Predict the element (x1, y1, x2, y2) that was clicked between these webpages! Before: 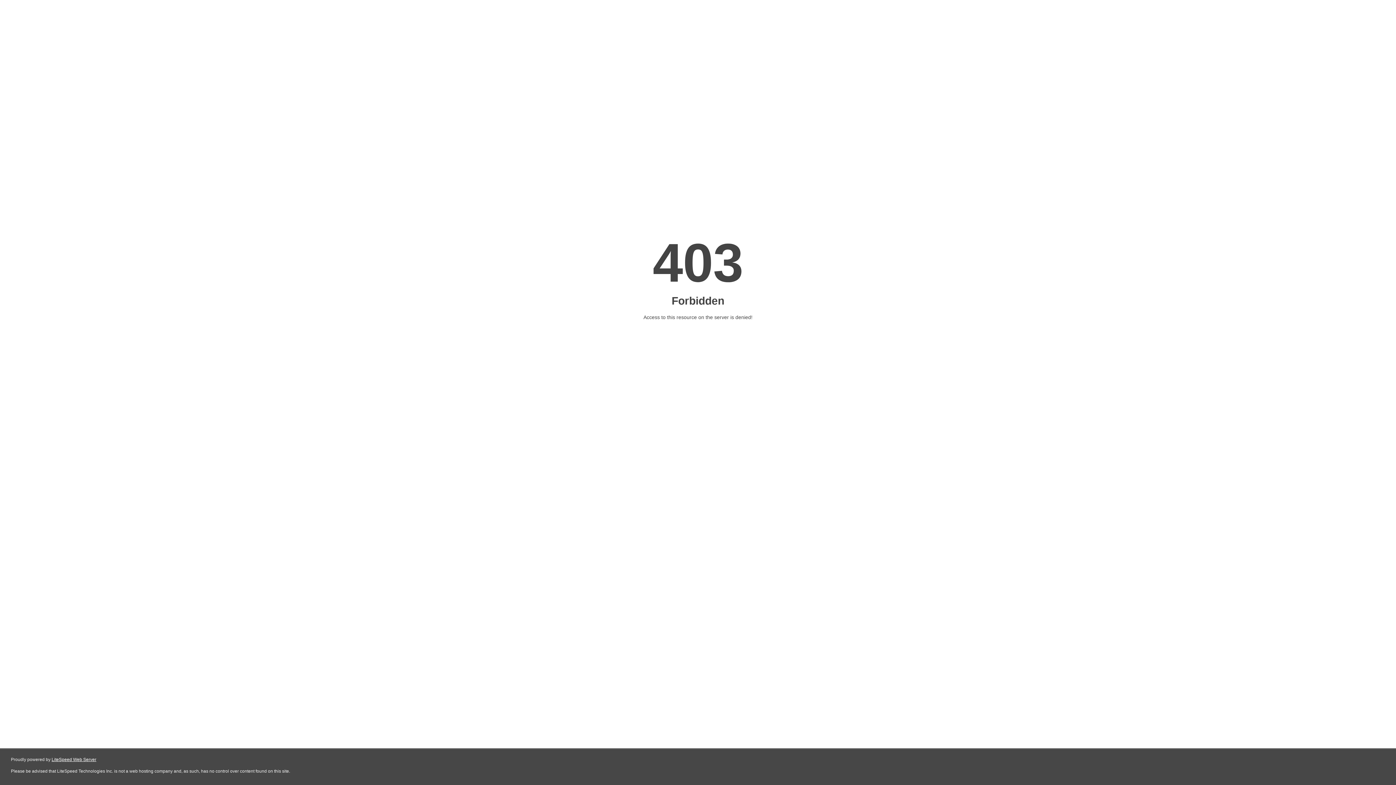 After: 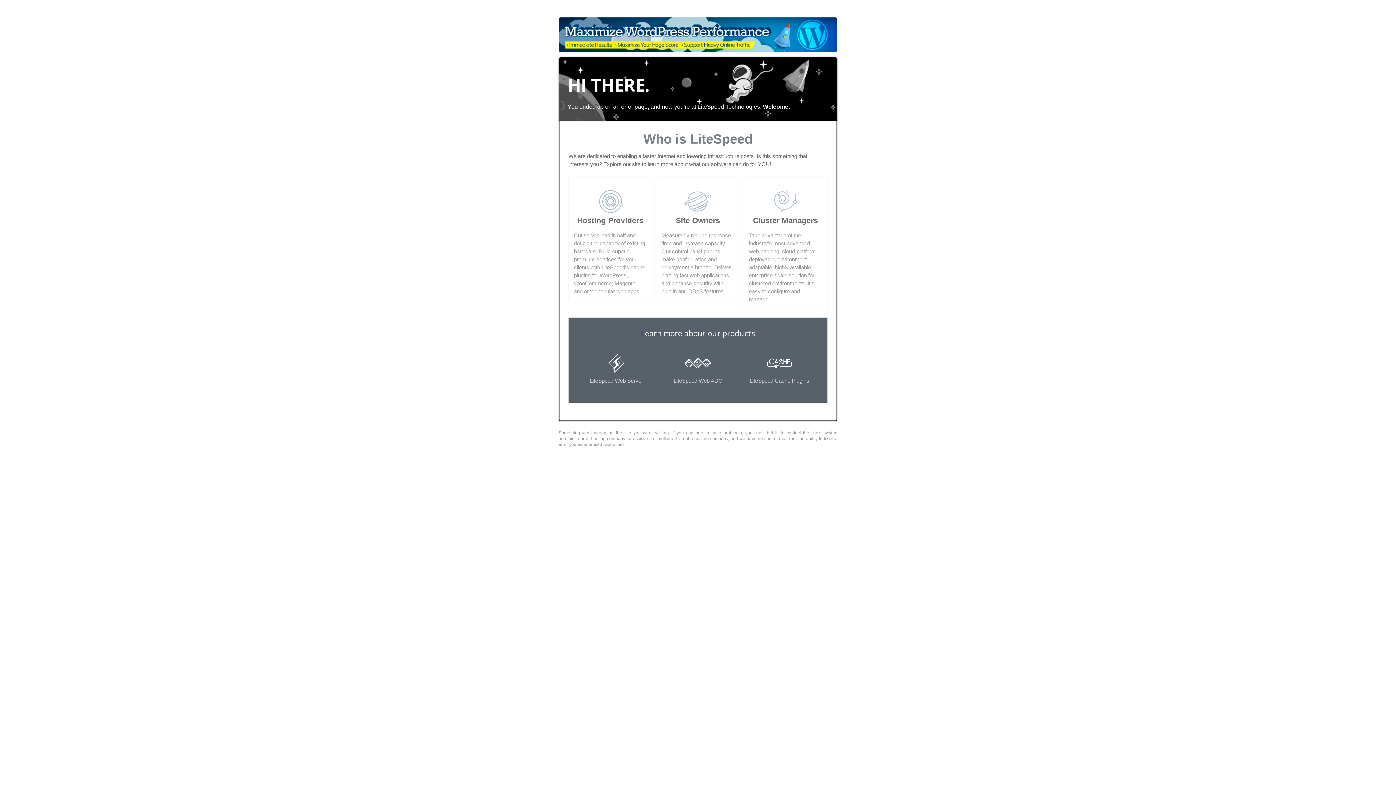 Action: label: LiteSpeed Web Server bbox: (51, 757, 96, 762)